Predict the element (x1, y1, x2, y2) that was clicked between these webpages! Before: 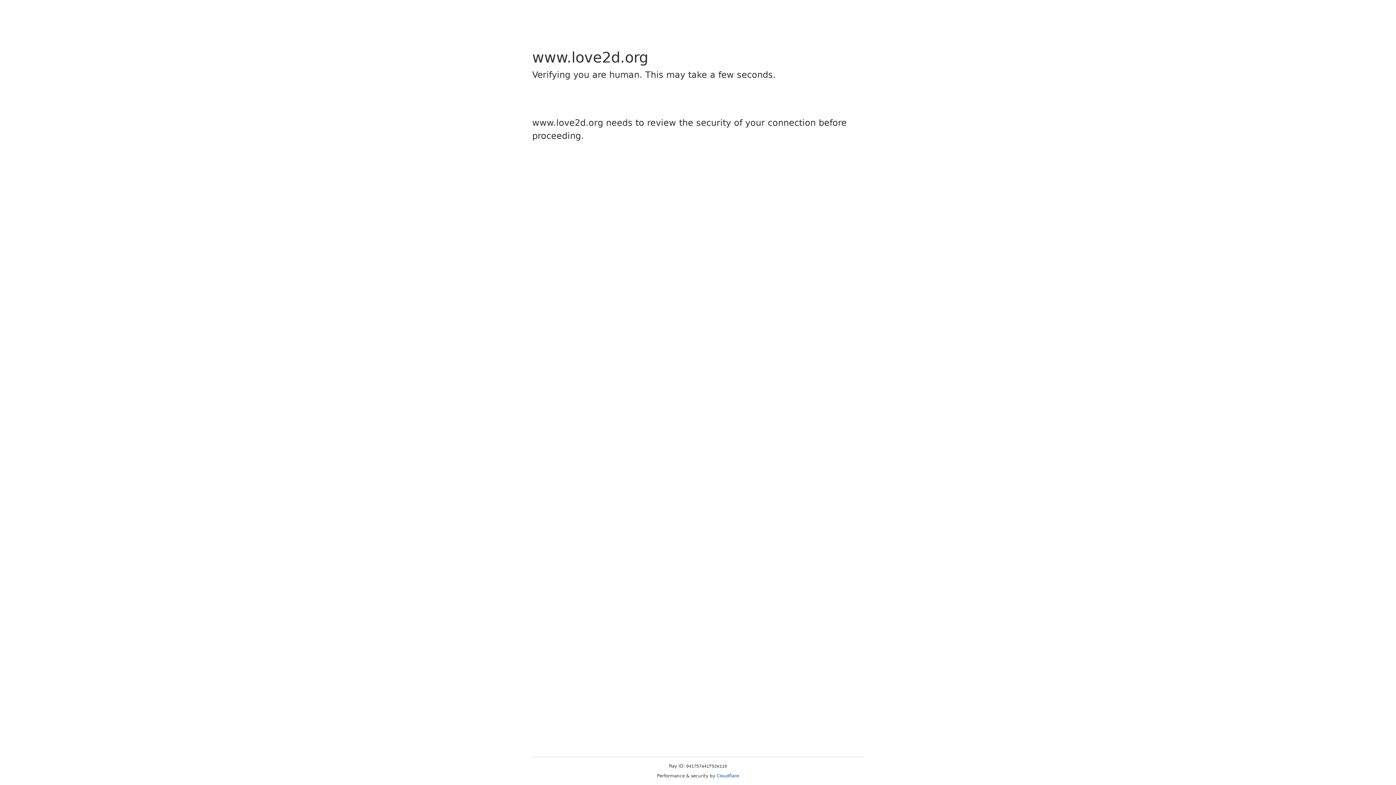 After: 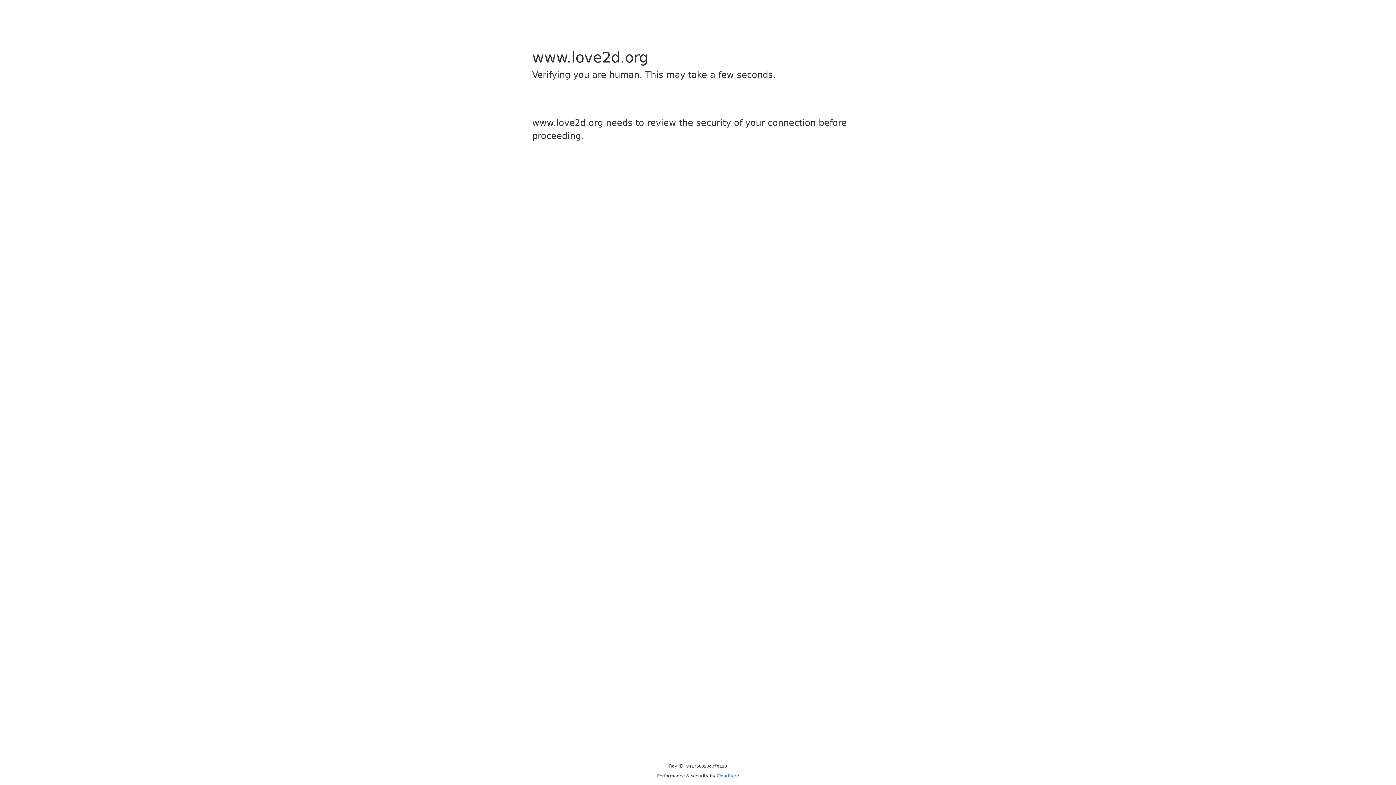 Action: bbox: (716, 773, 739, 778) label: Cloudflare